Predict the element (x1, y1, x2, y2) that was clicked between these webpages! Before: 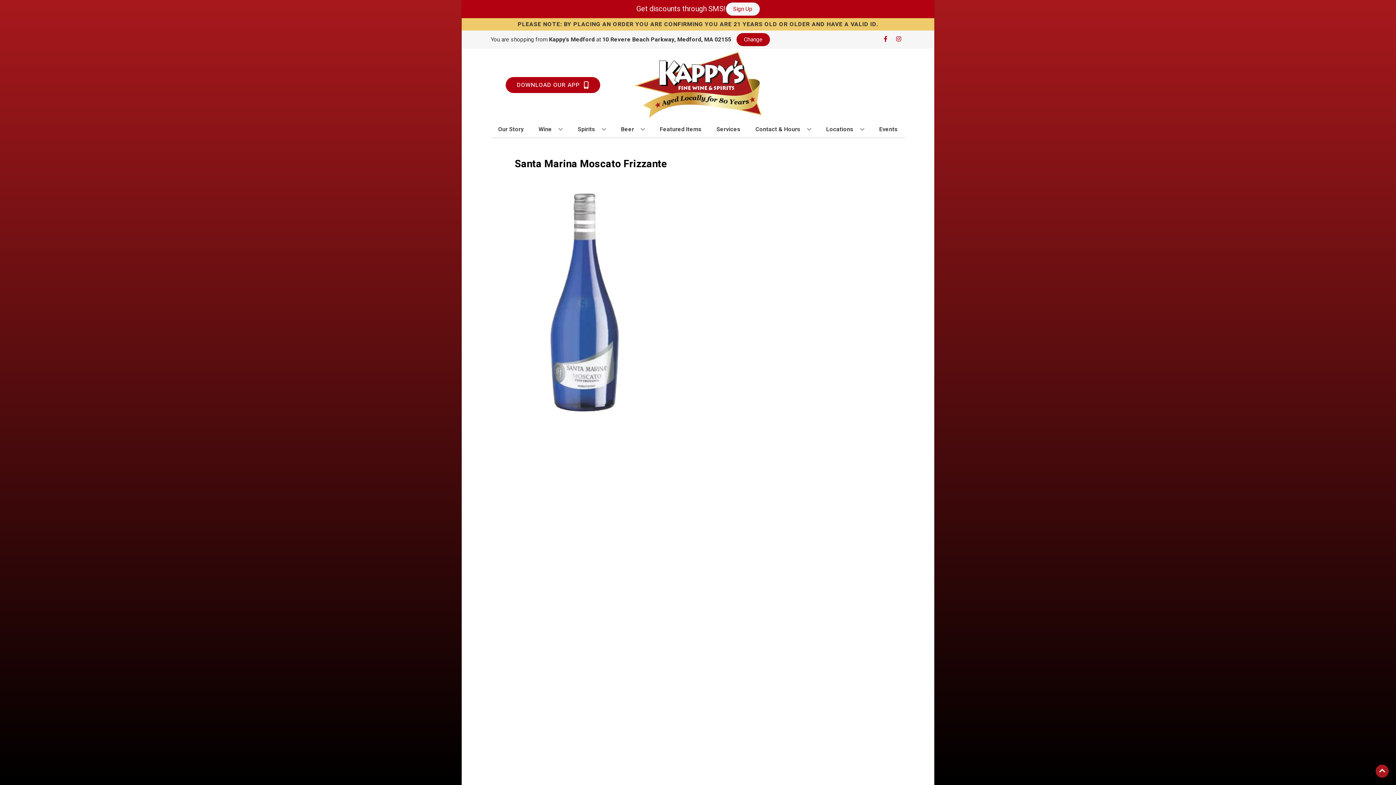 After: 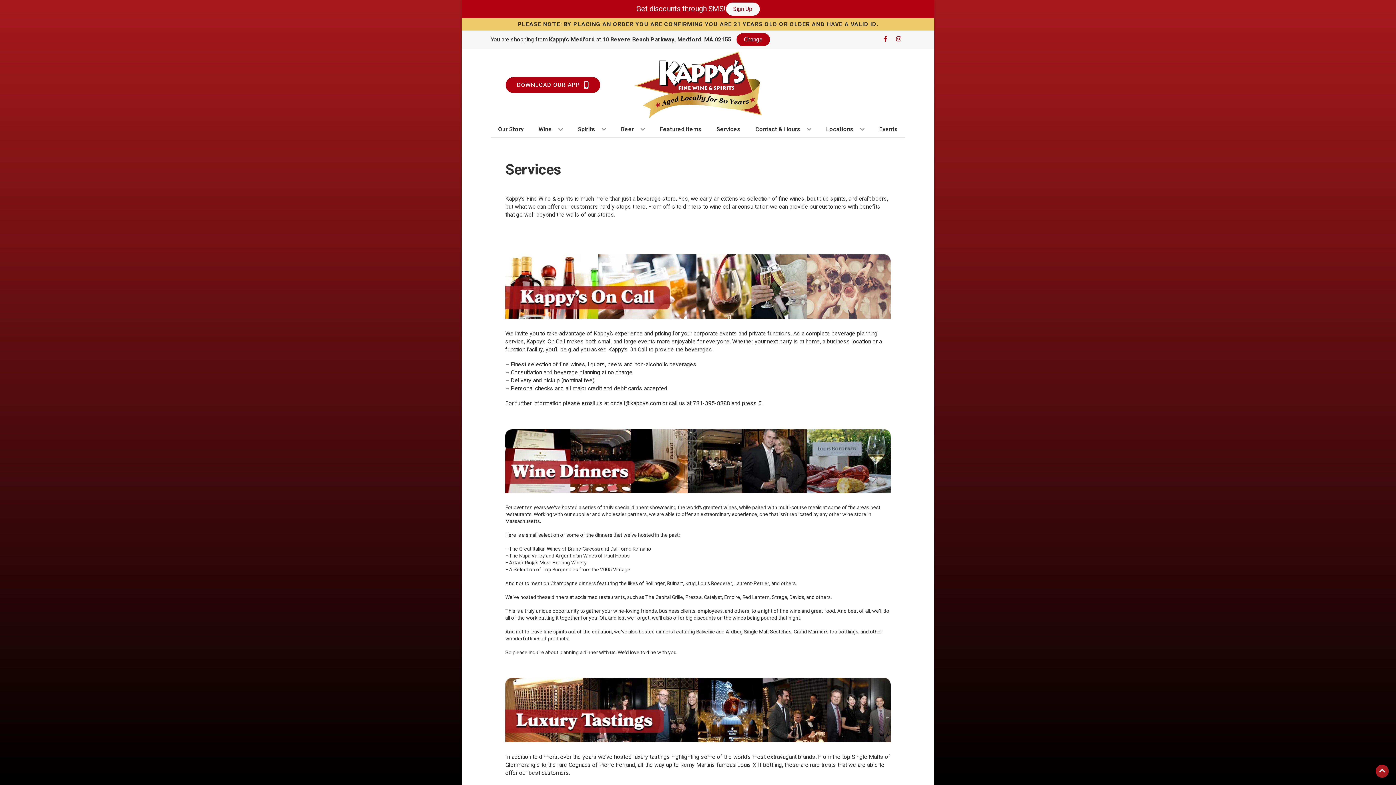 Action: label: Services bbox: (713, 121, 743, 137)